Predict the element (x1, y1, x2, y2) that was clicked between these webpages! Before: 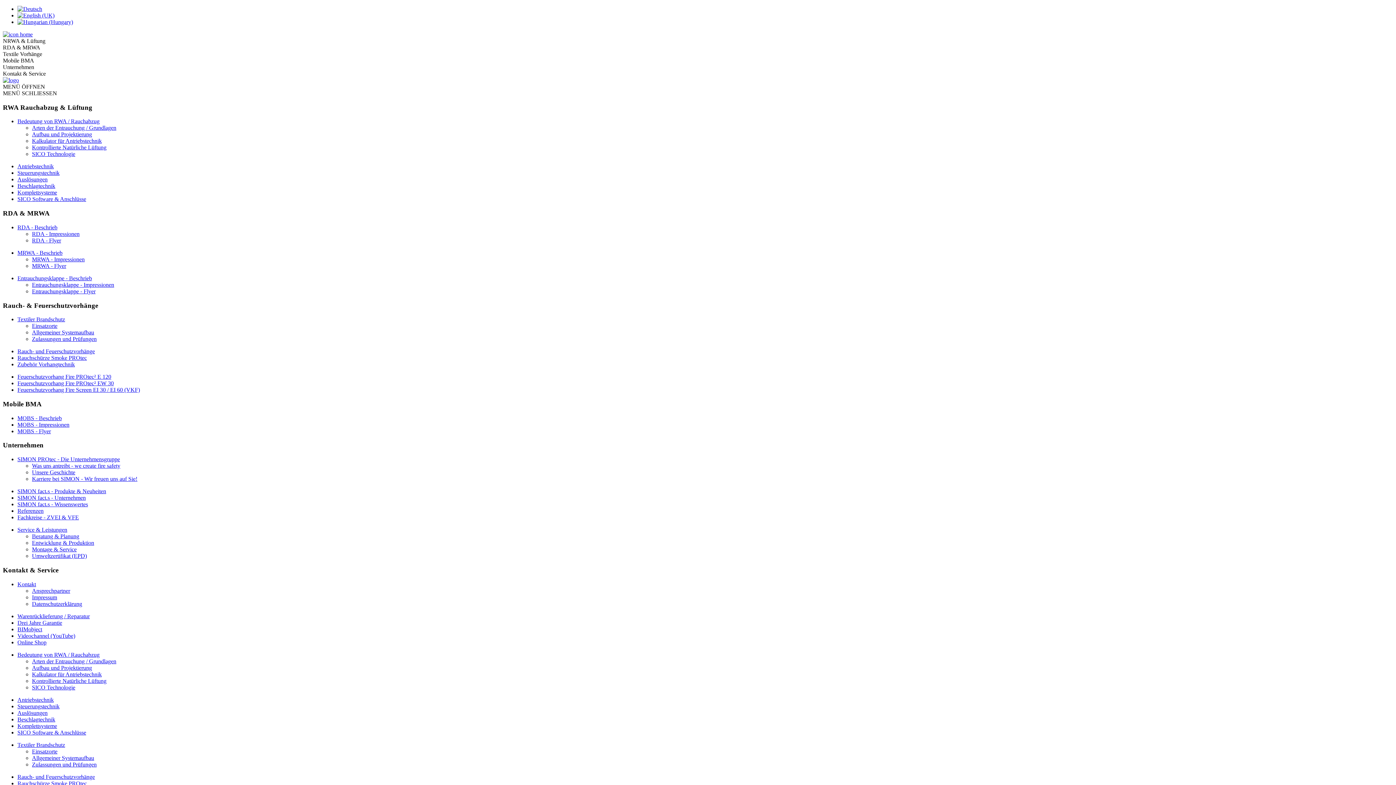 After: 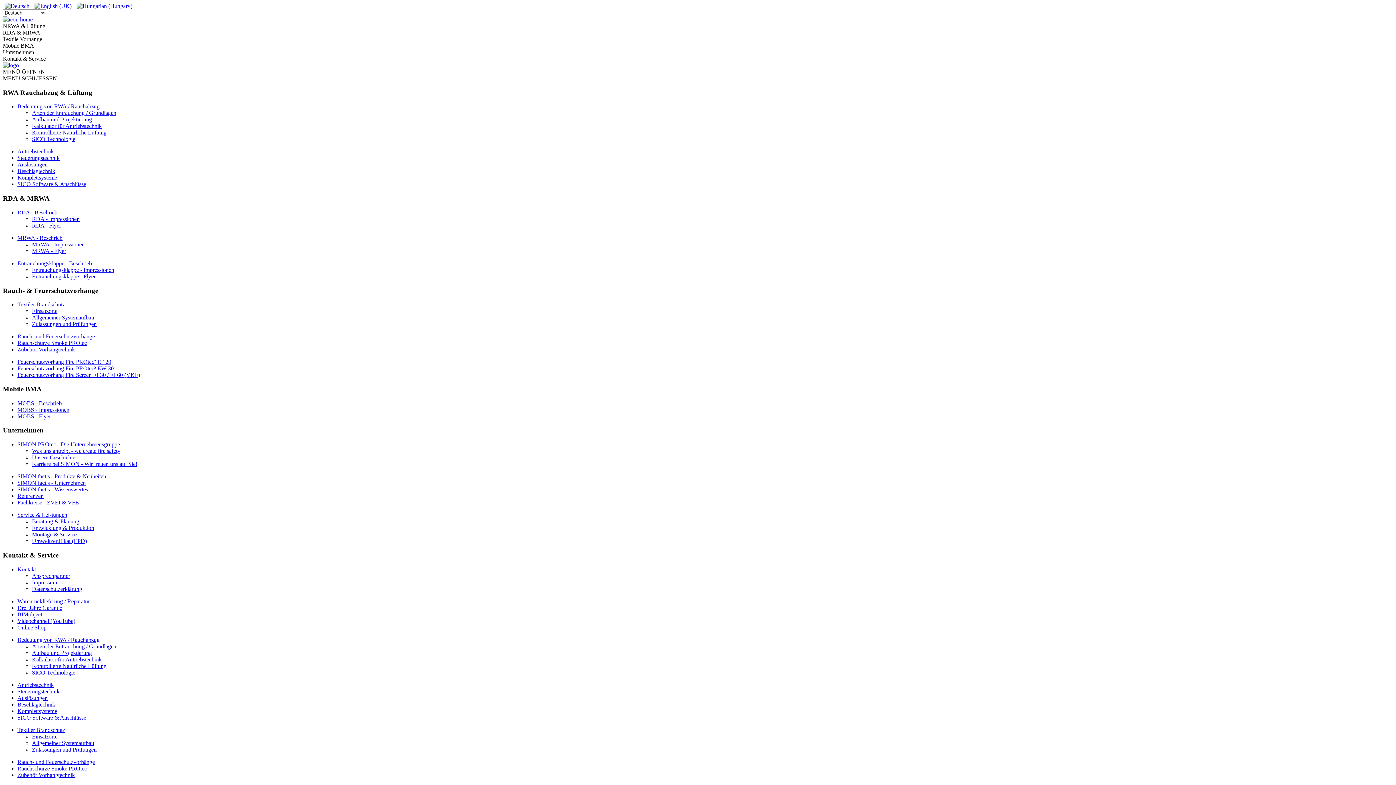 Action: label: Bedeutung von RWA / Rauchabzug bbox: (17, 651, 99, 658)